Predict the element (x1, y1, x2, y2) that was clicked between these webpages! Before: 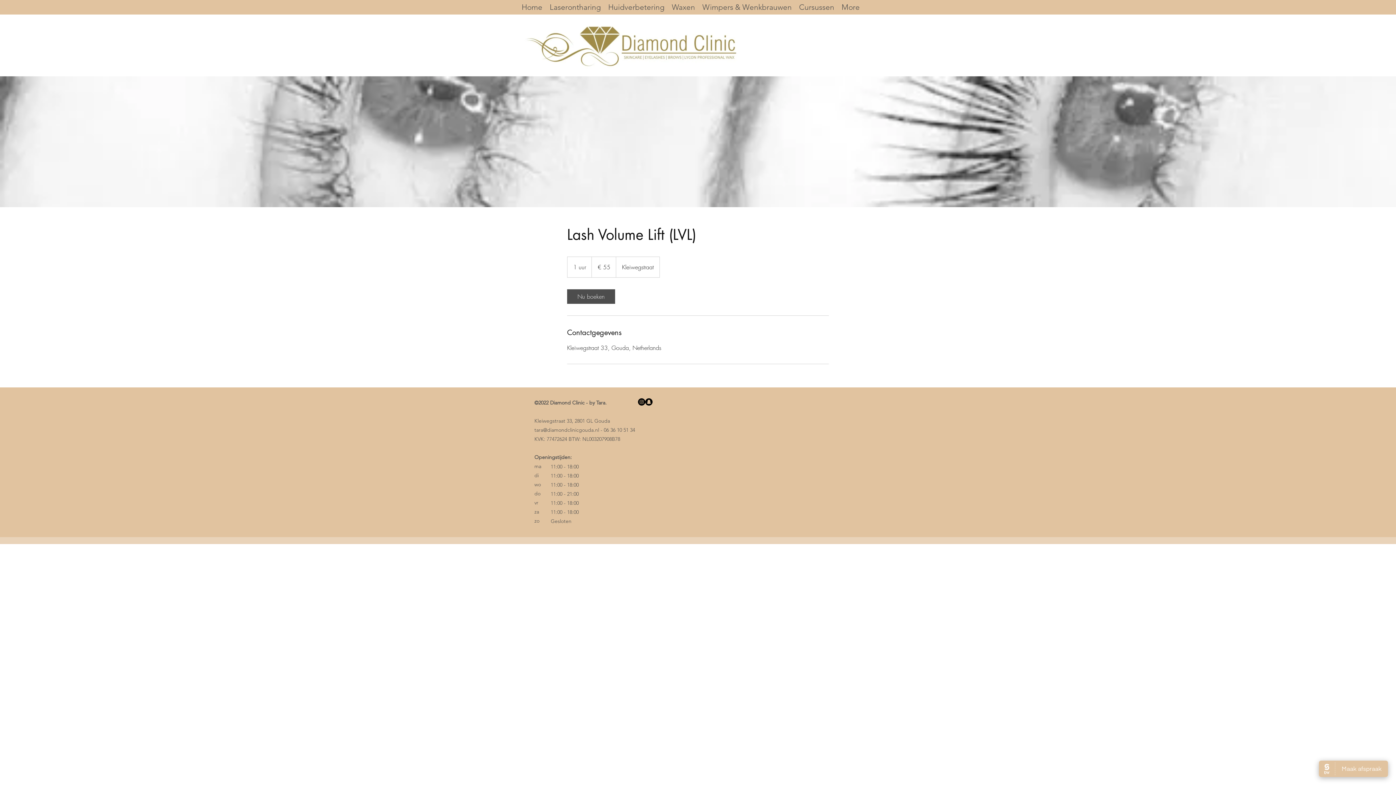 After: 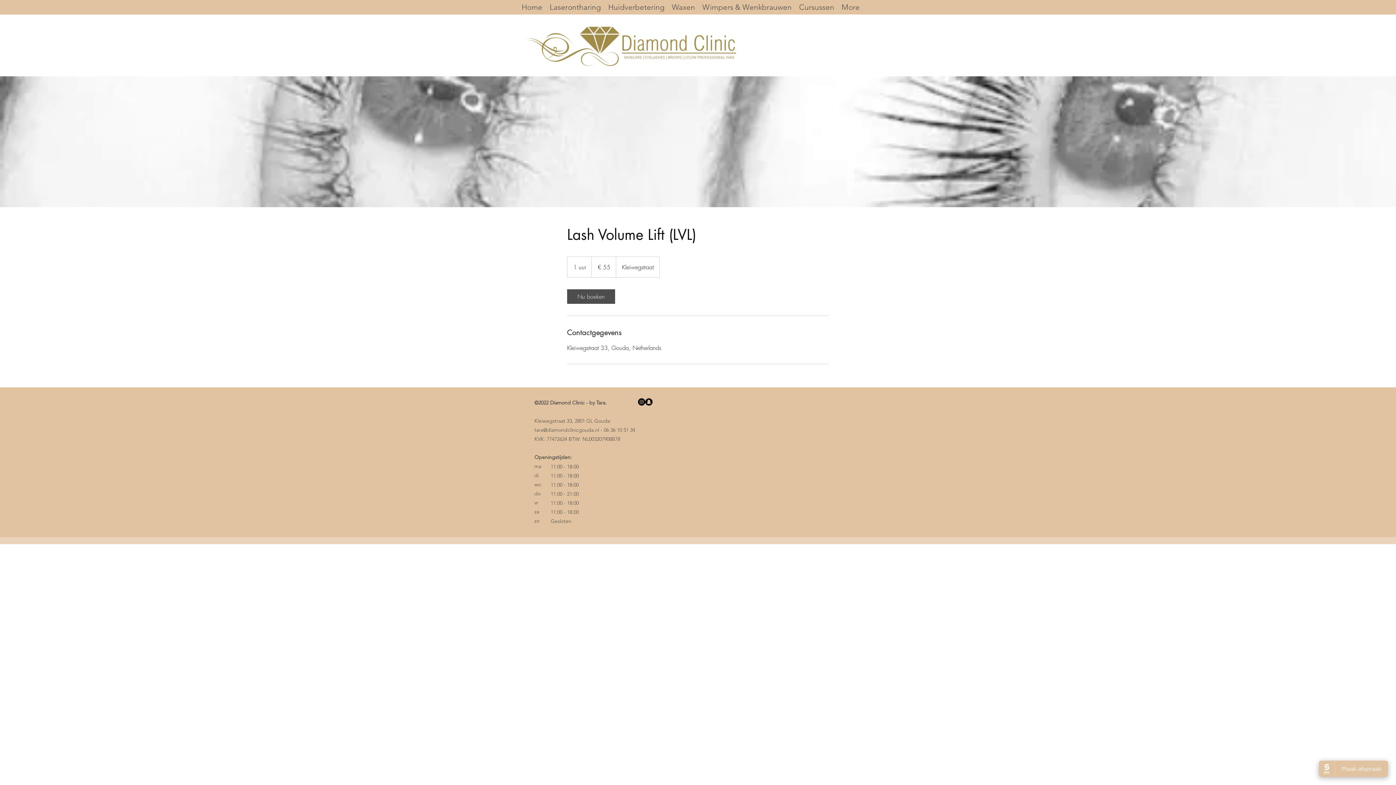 Action: bbox: (534, 426, 599, 433) label: tara@diamondclinicgouda.nl